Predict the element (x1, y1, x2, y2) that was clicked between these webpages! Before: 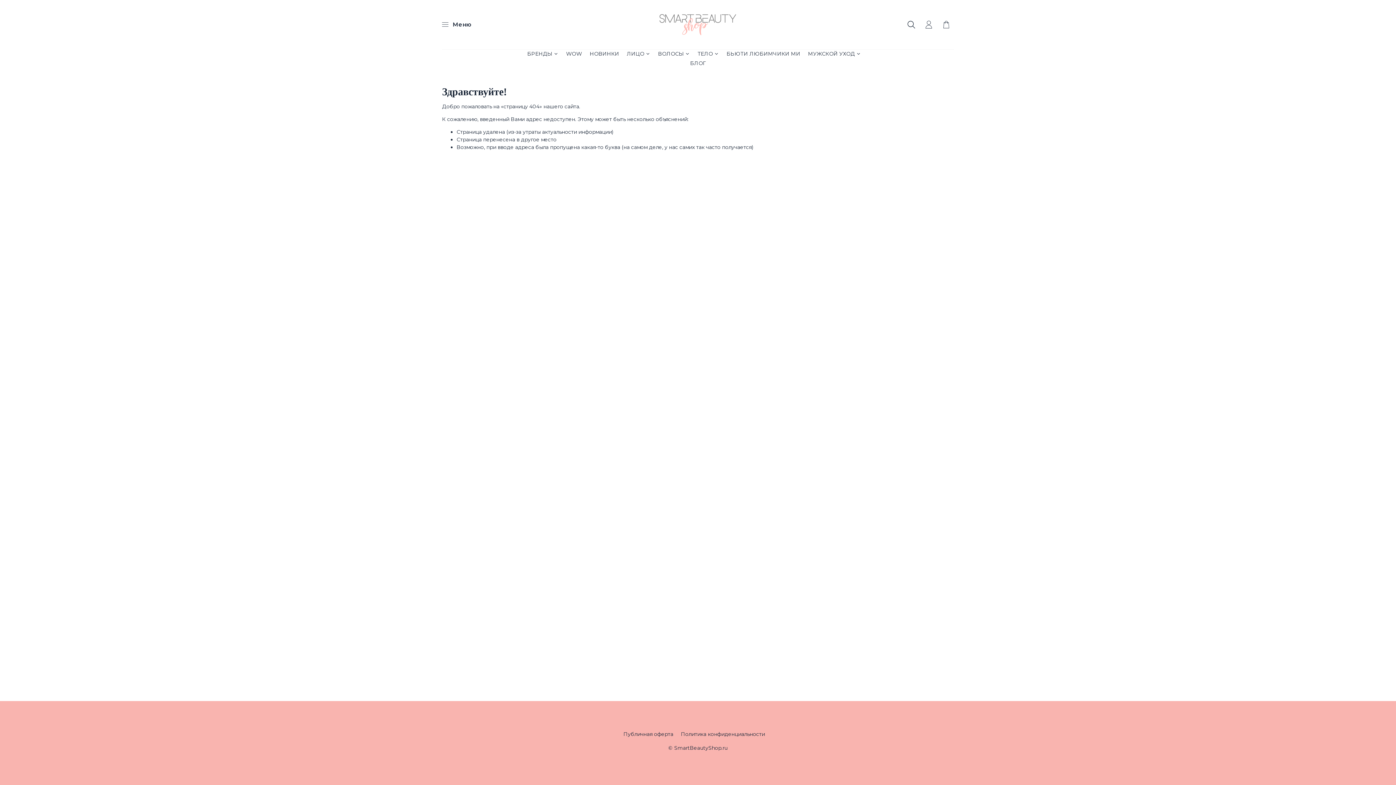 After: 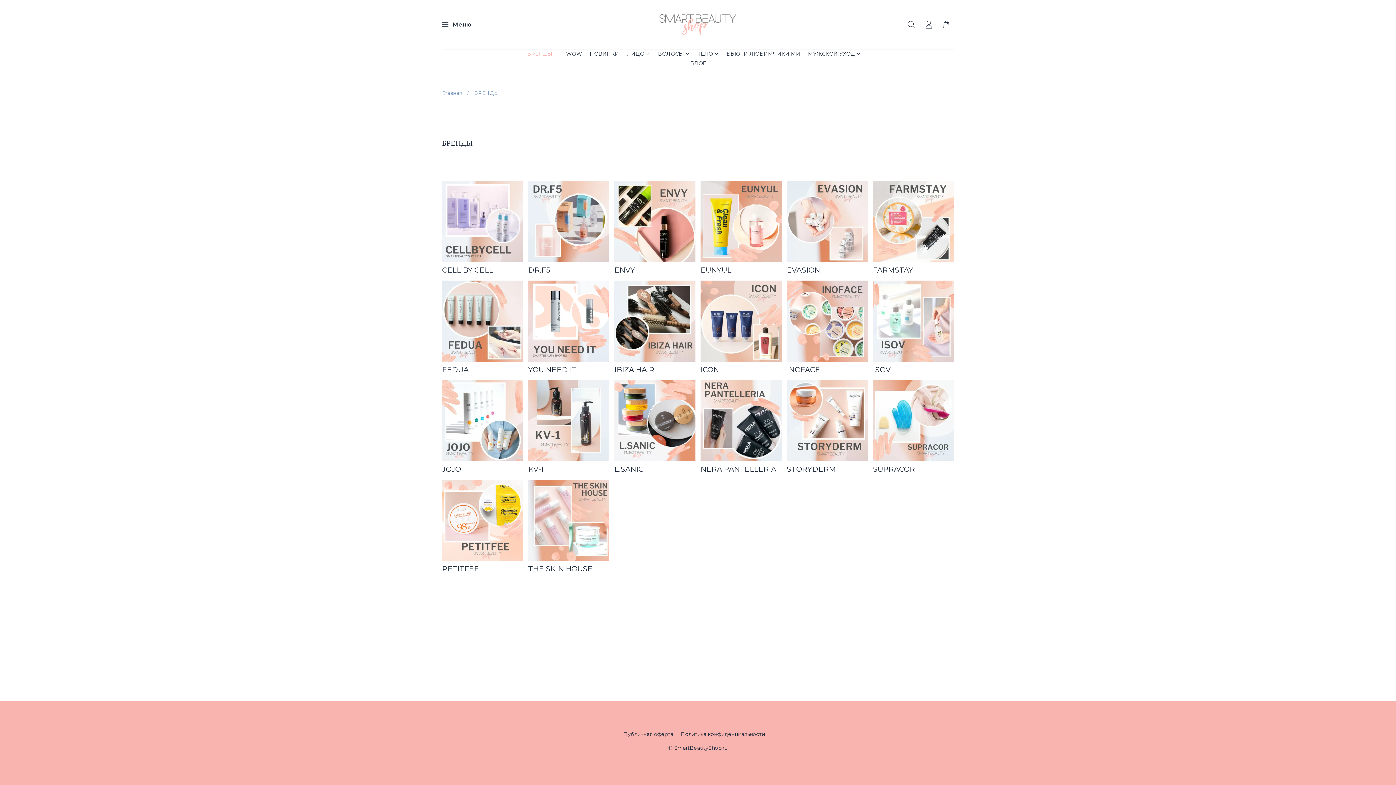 Action: bbox: (527, 50, 558, 57) label: БРЕНДЫ